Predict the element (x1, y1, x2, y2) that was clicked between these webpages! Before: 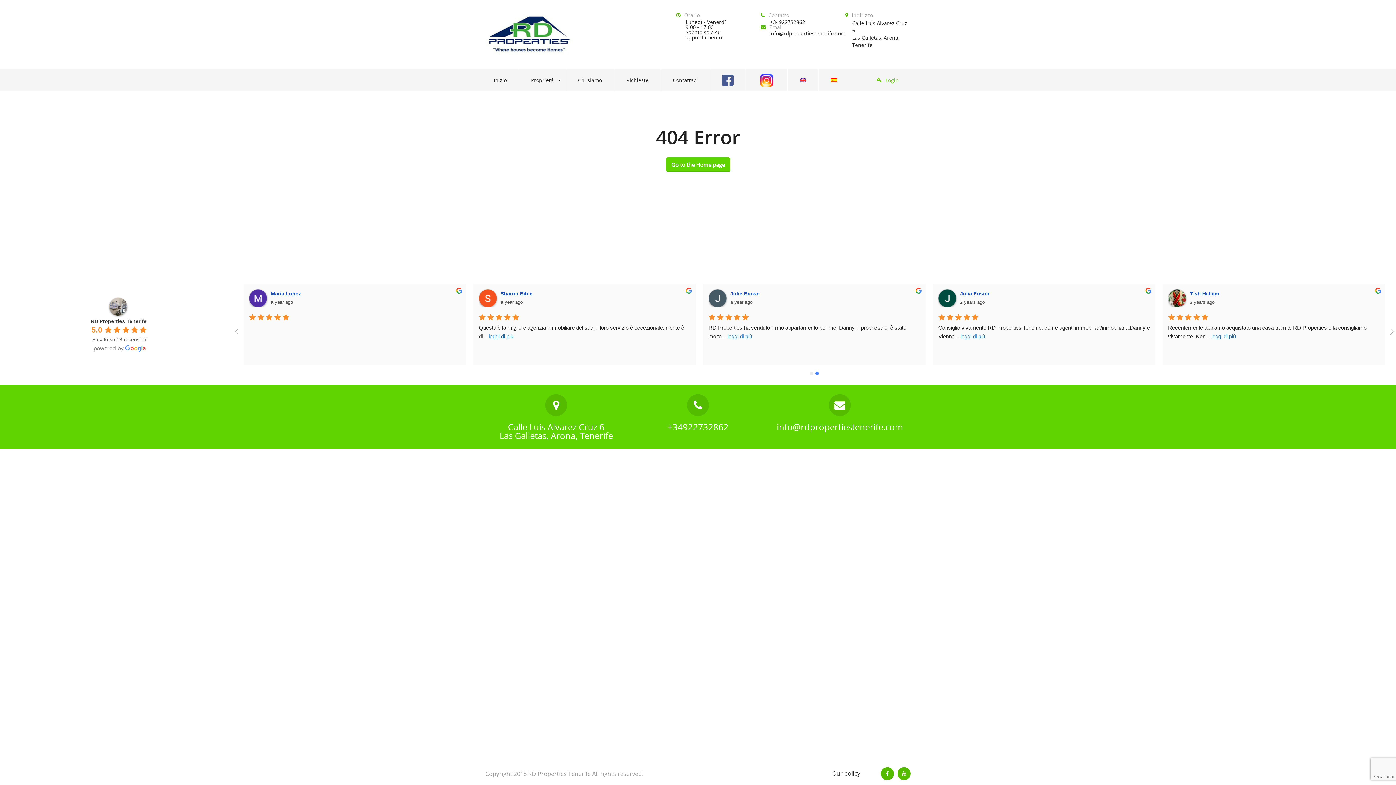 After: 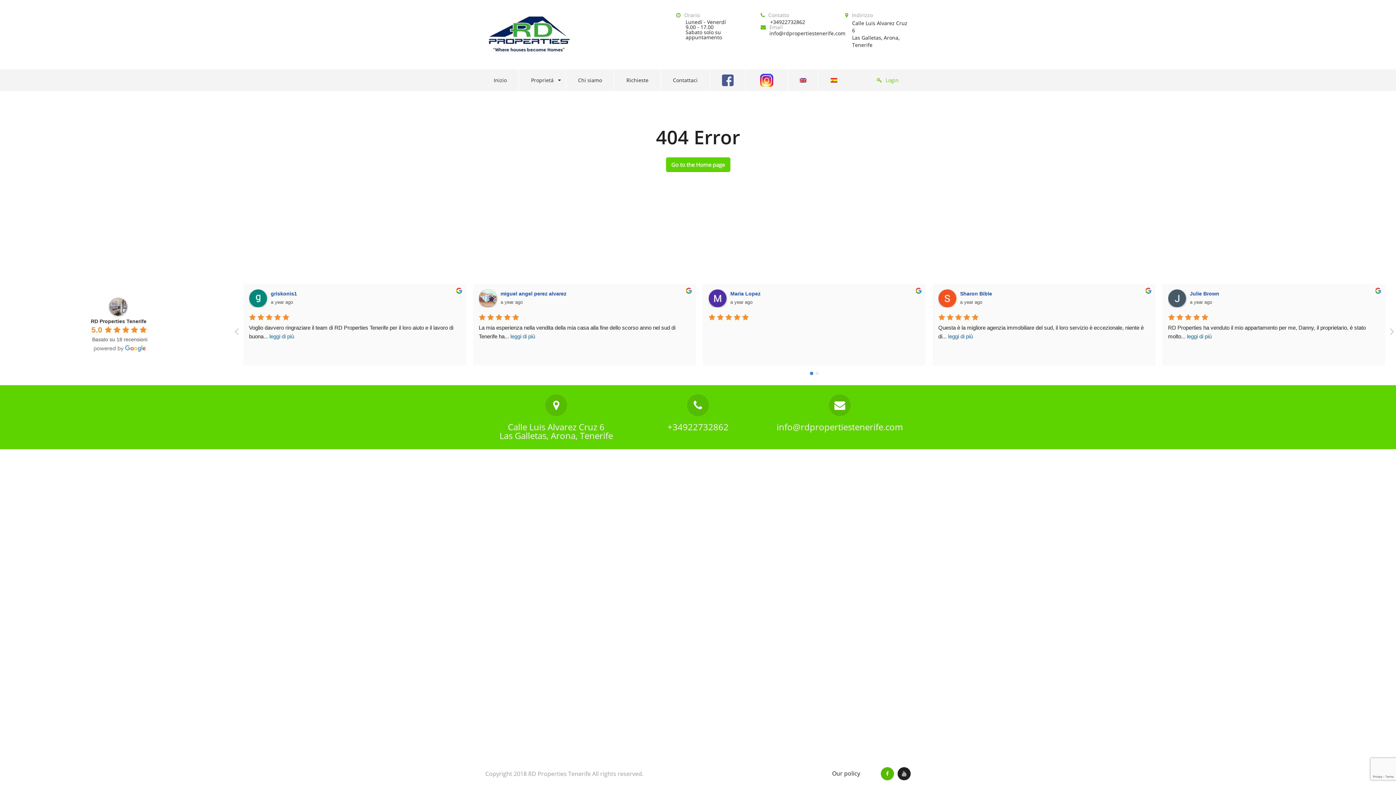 Action: bbox: (897, 767, 910, 780)